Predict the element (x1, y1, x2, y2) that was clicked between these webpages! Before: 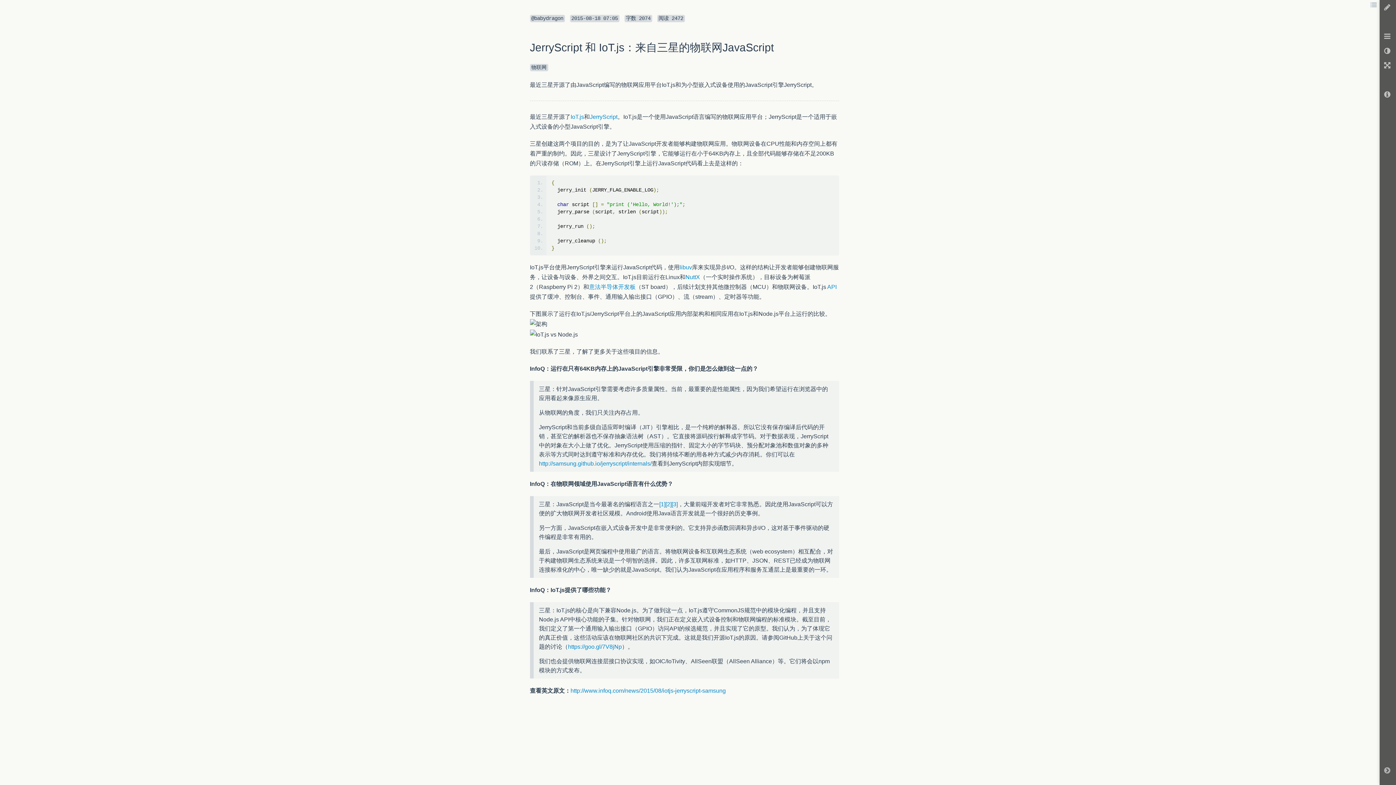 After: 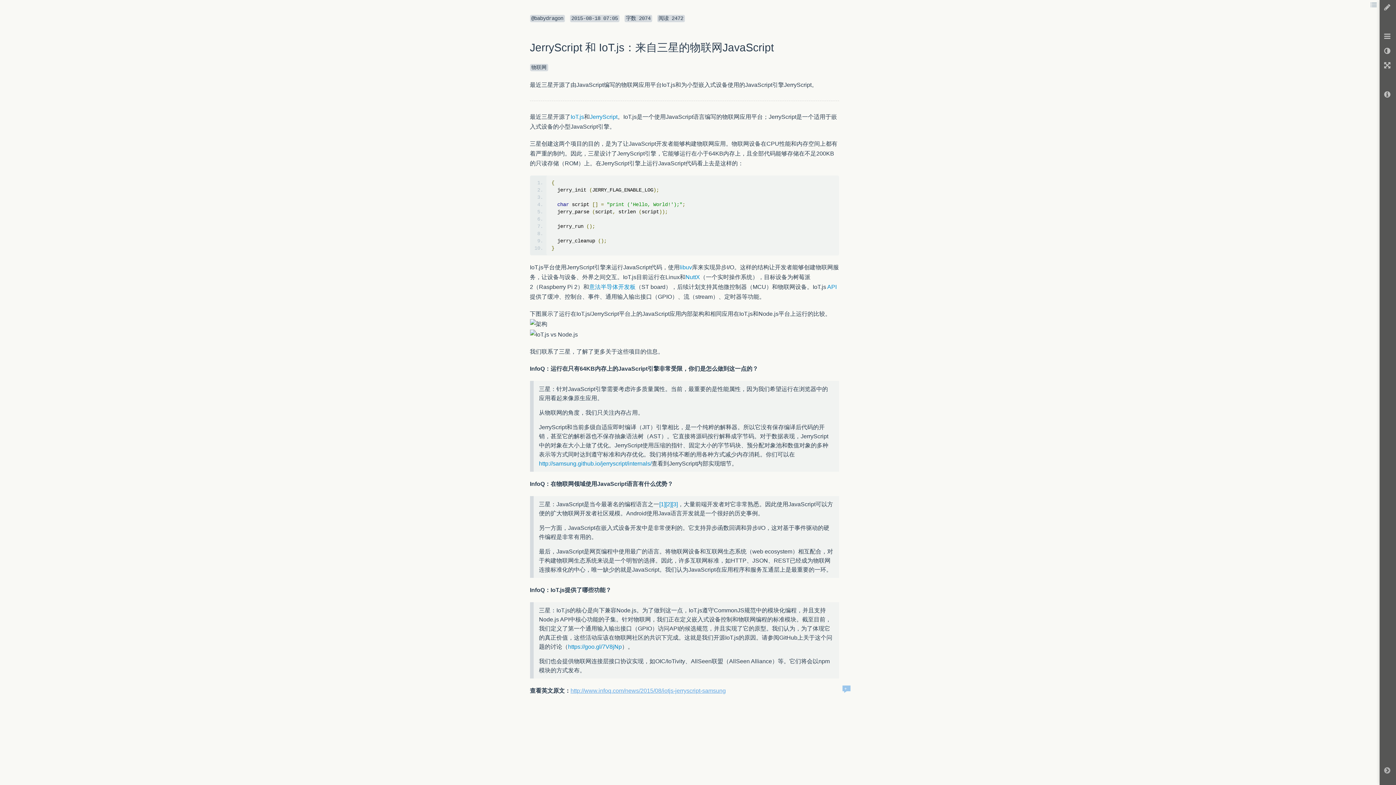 Action: bbox: (570, 687, 726, 694) label: http://www.infoq.com/news/2015/08/iotjs-jerryscript-samsung